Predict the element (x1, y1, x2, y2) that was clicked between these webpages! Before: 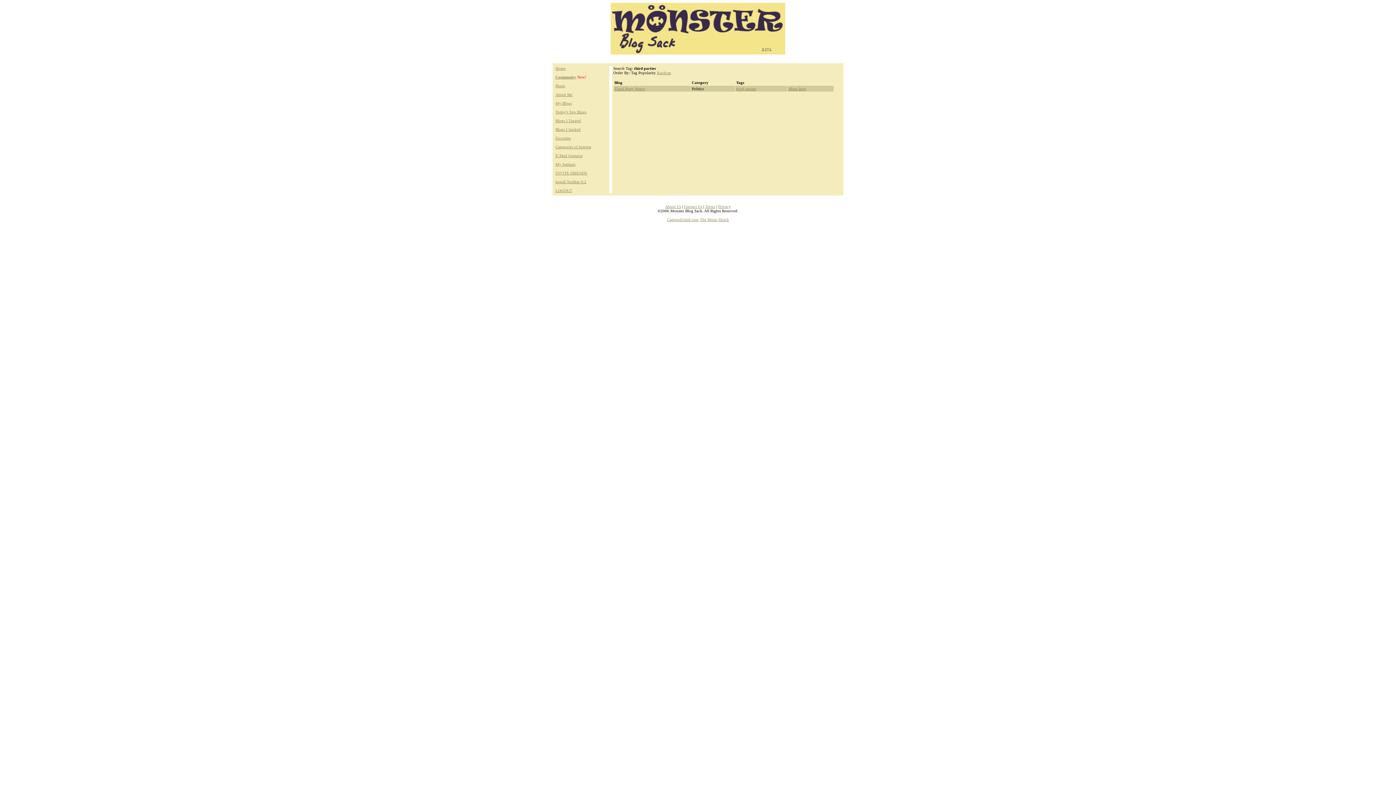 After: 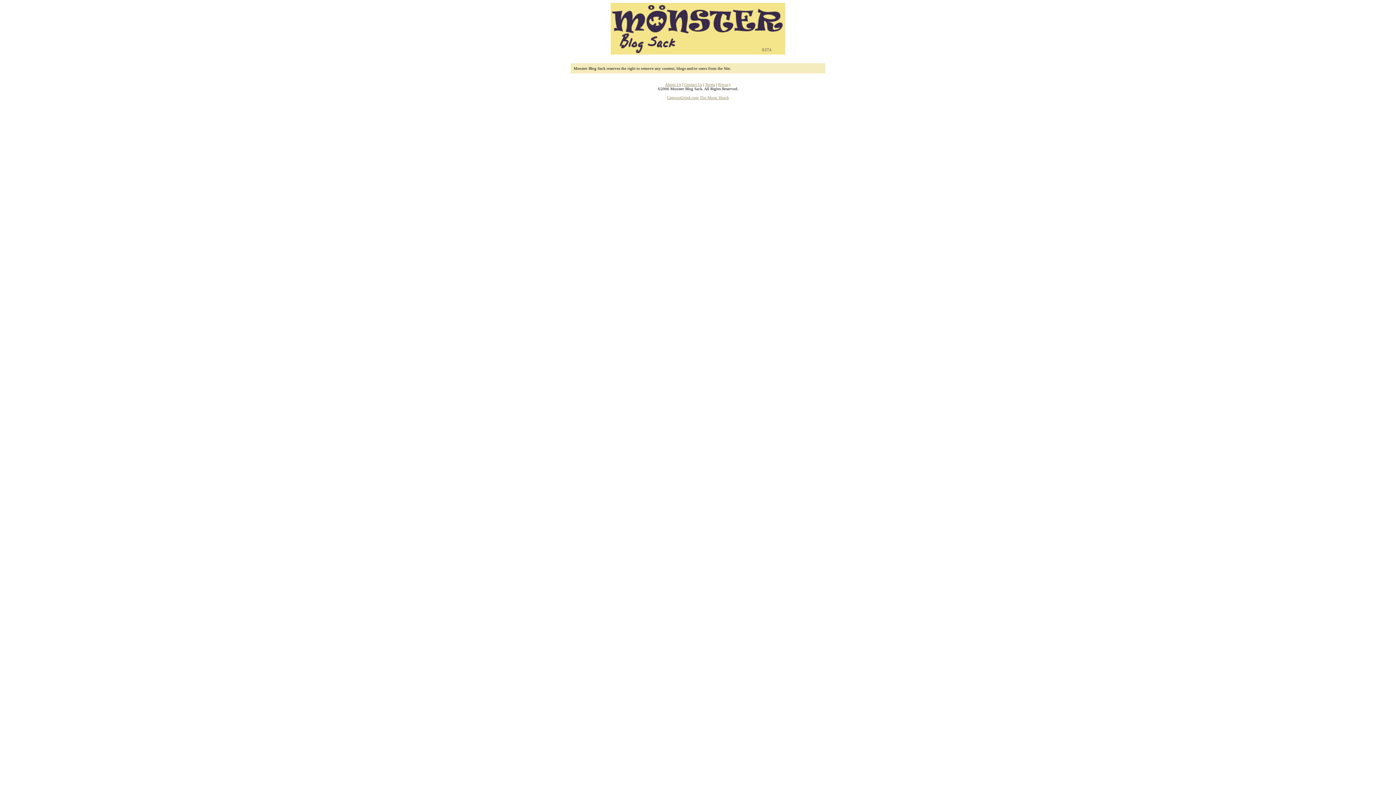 Action: bbox: (705, 204, 715, 208) label: Terms